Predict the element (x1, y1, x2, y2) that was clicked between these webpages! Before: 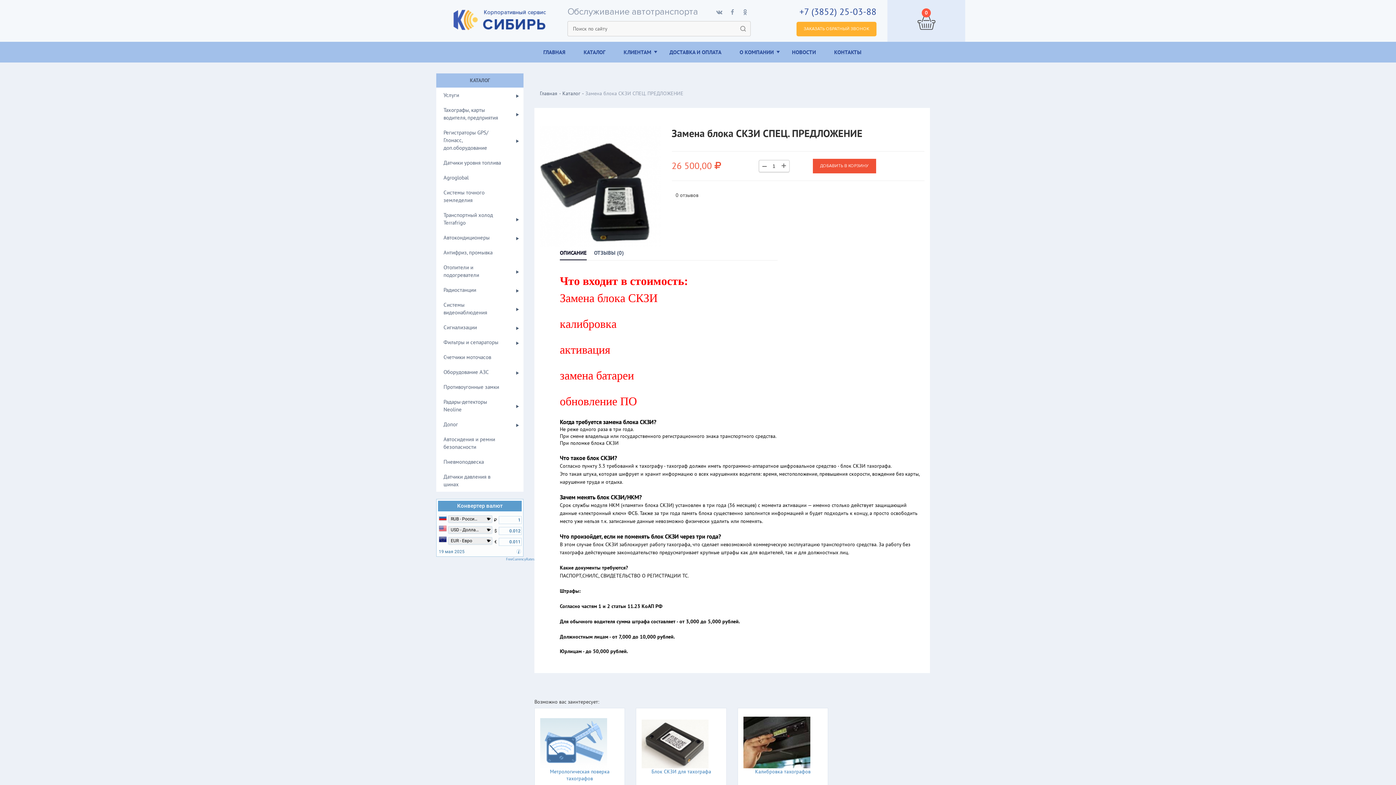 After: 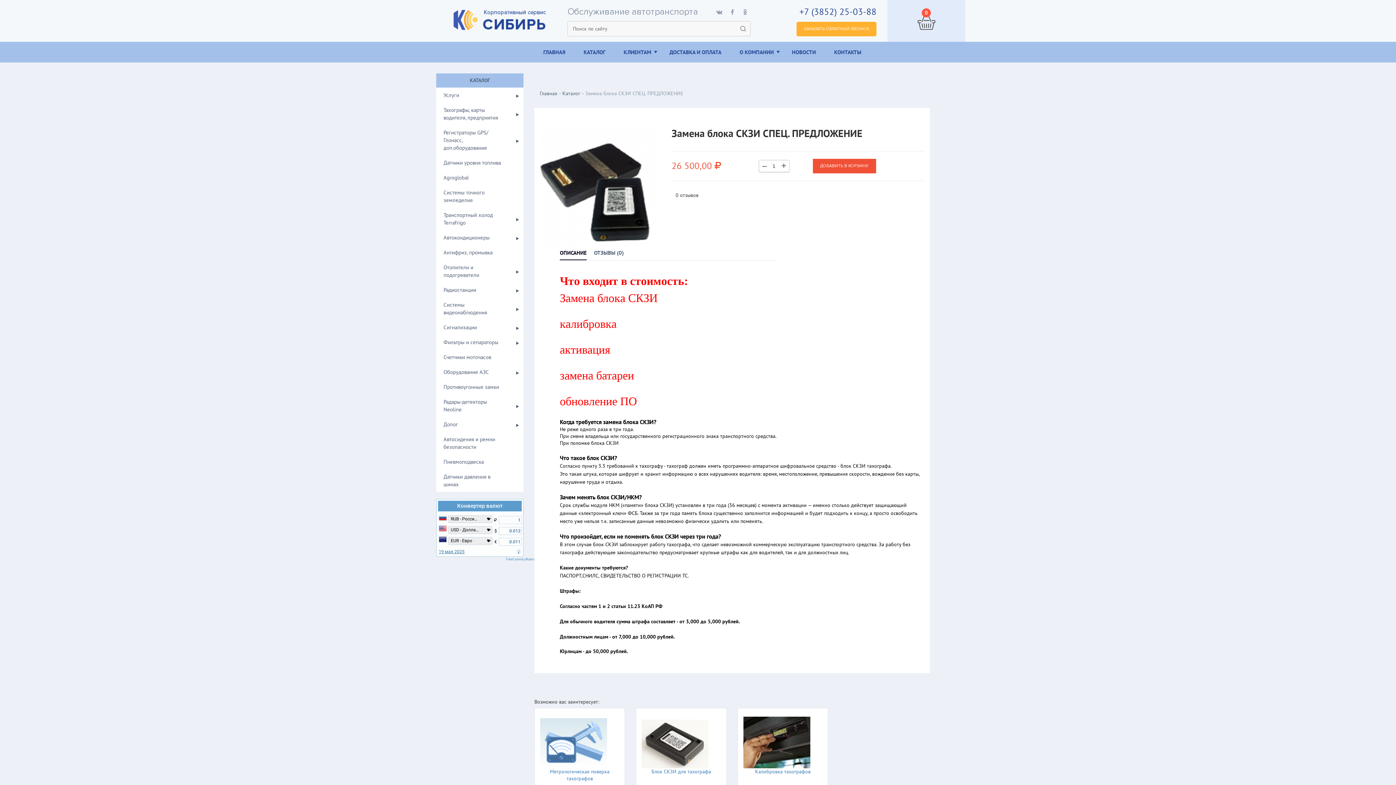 Action: bbox: (438, 549, 464, 554) label: 19 мая 2025